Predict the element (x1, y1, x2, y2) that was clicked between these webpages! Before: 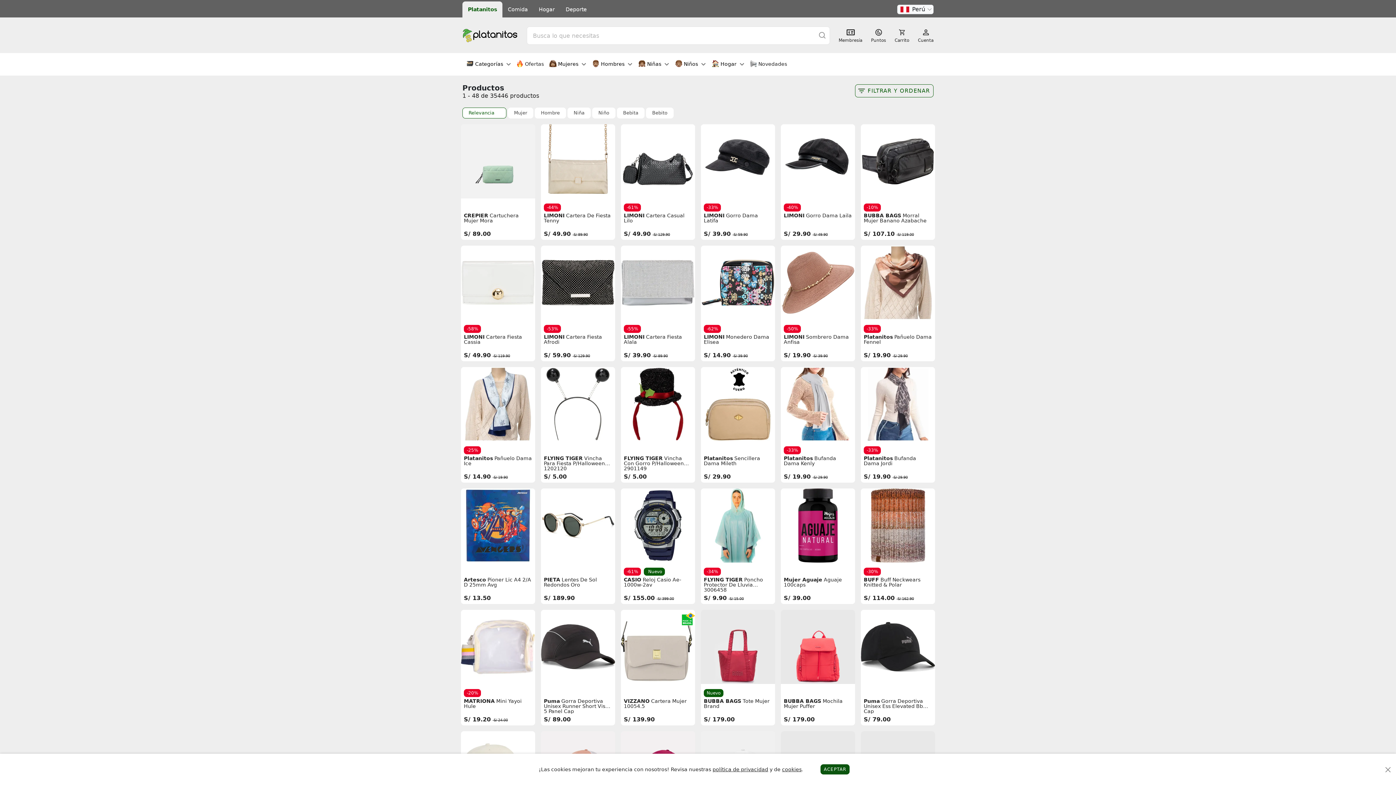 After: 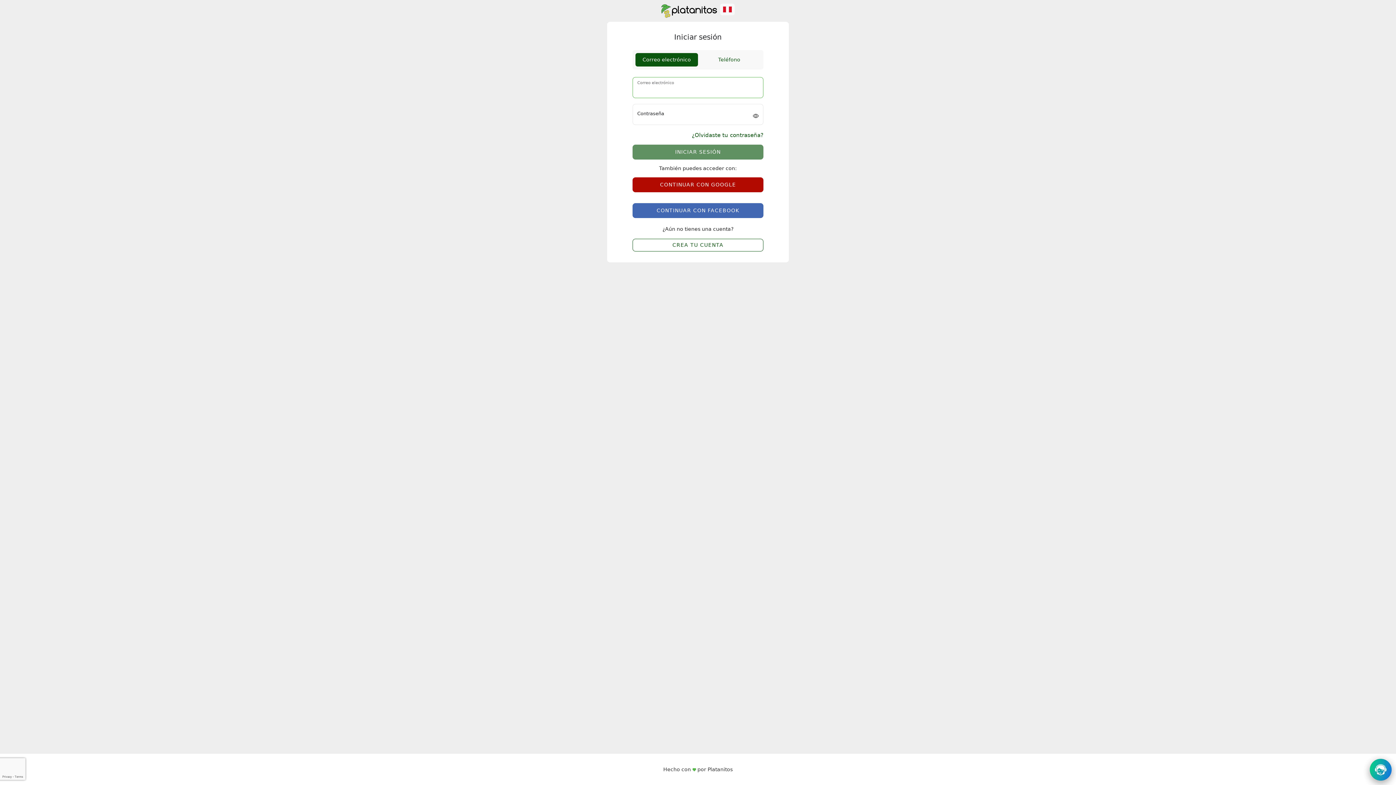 Action: bbox: (871, 28, 886, 42) label: Puntos